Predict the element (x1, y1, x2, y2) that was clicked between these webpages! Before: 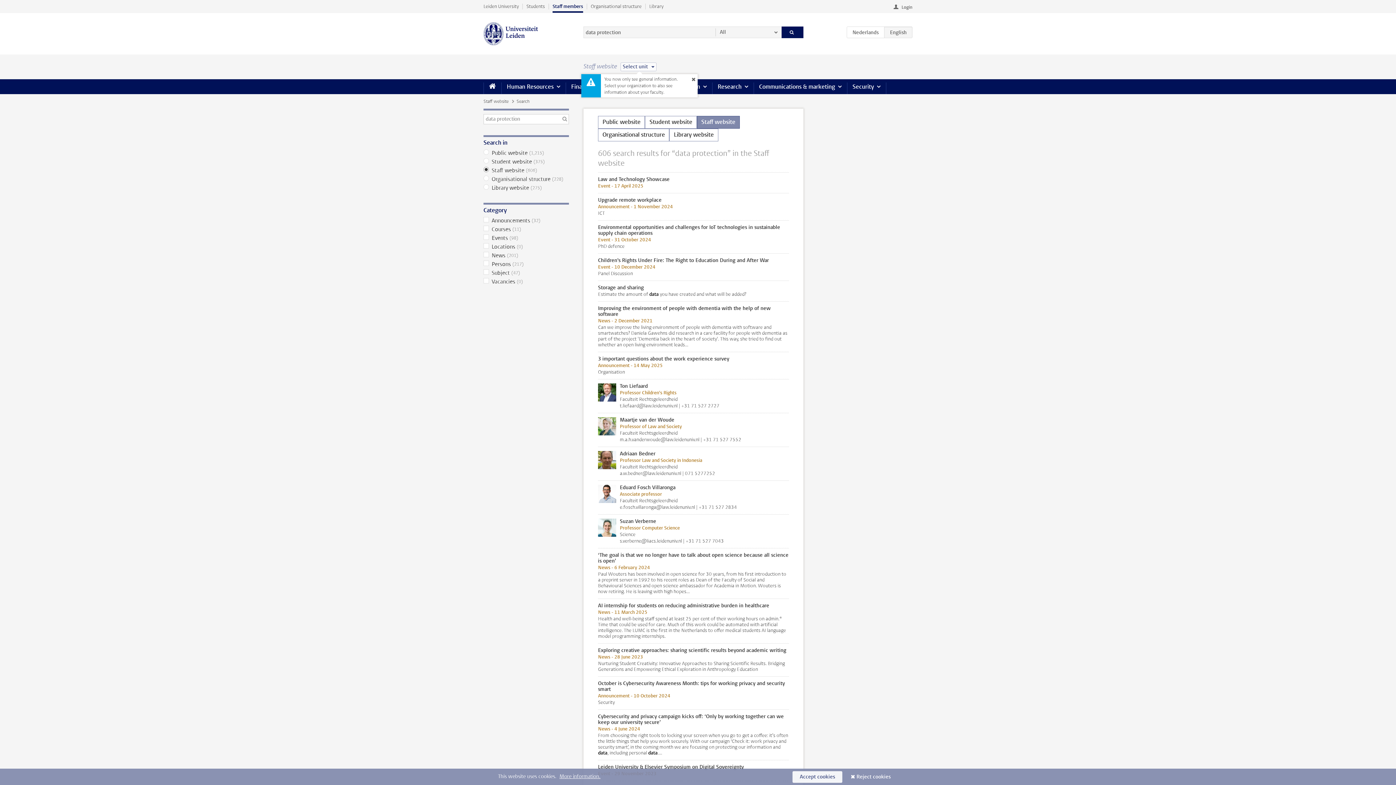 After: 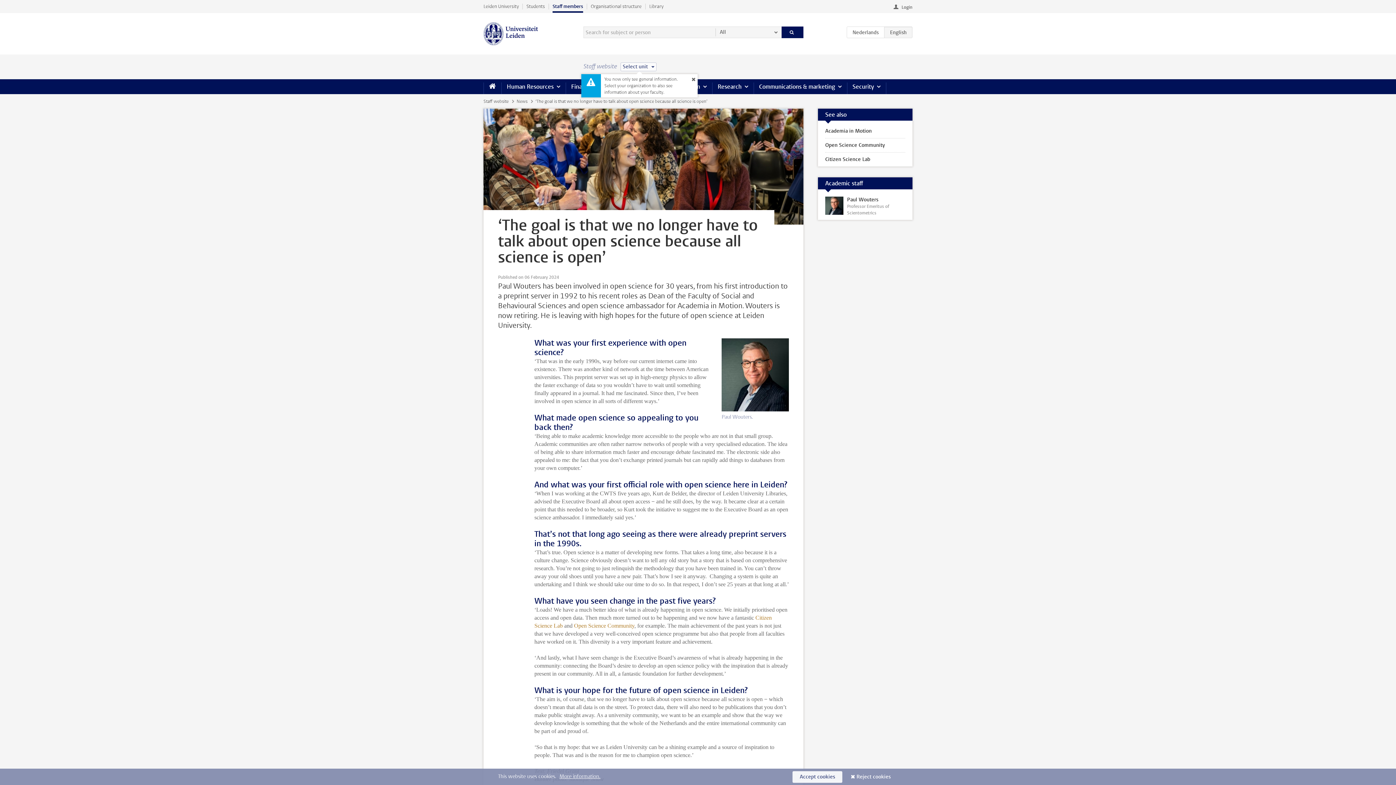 Action: label: ‘The goal is that we no longer have to talk about open science because all science is open’
News - 6 February 2024

Paul Wouters has been involved in open science for 30 years, from his first introduction to a preprint server in 1992 to his recent roles as Dean of the Faculty of Social and Behavioural Sciences and open science ambassador for Academia in Motion. Wouters is now retiring. He is leaving with high hopes… bbox: (583, 548, 803, 598)